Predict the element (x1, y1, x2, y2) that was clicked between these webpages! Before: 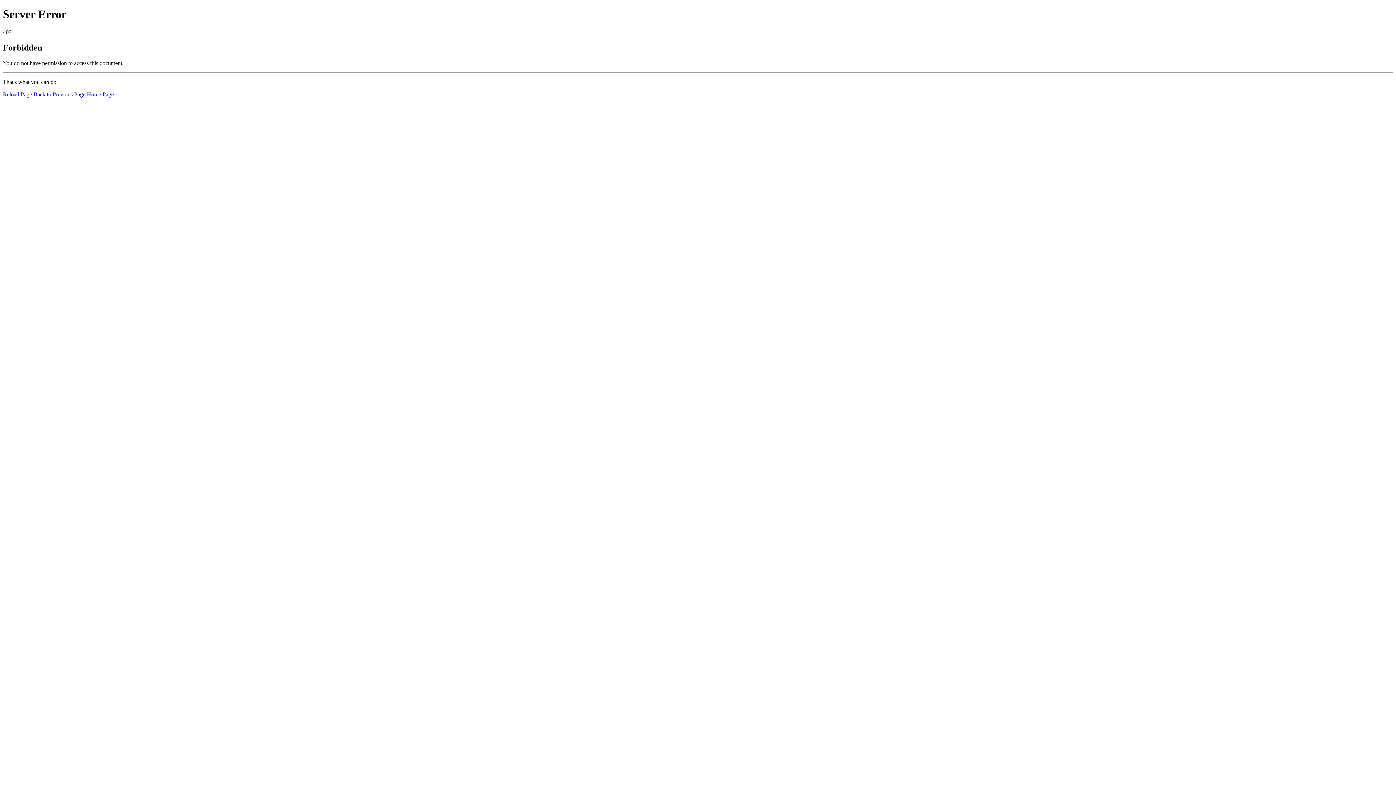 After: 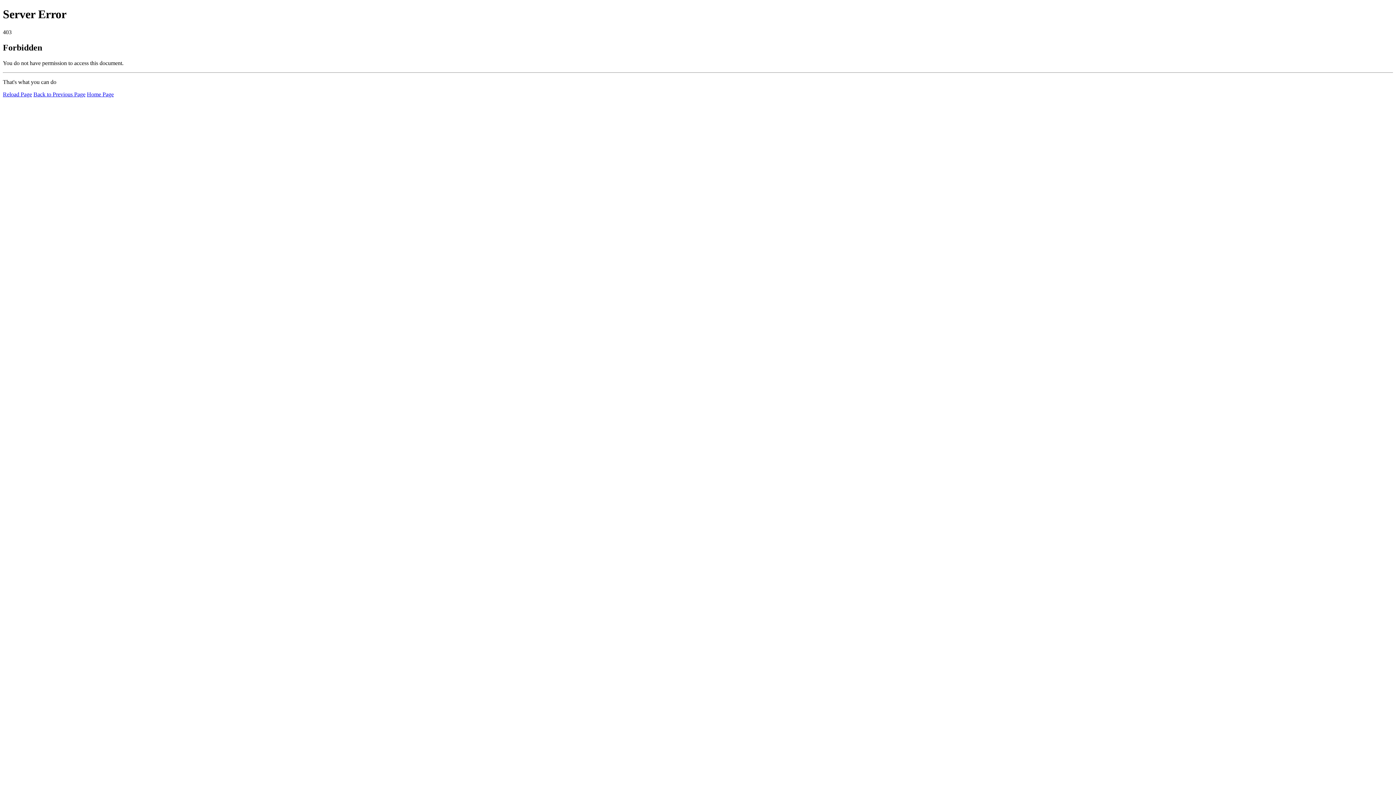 Action: label: Home Page bbox: (86, 91, 113, 97)